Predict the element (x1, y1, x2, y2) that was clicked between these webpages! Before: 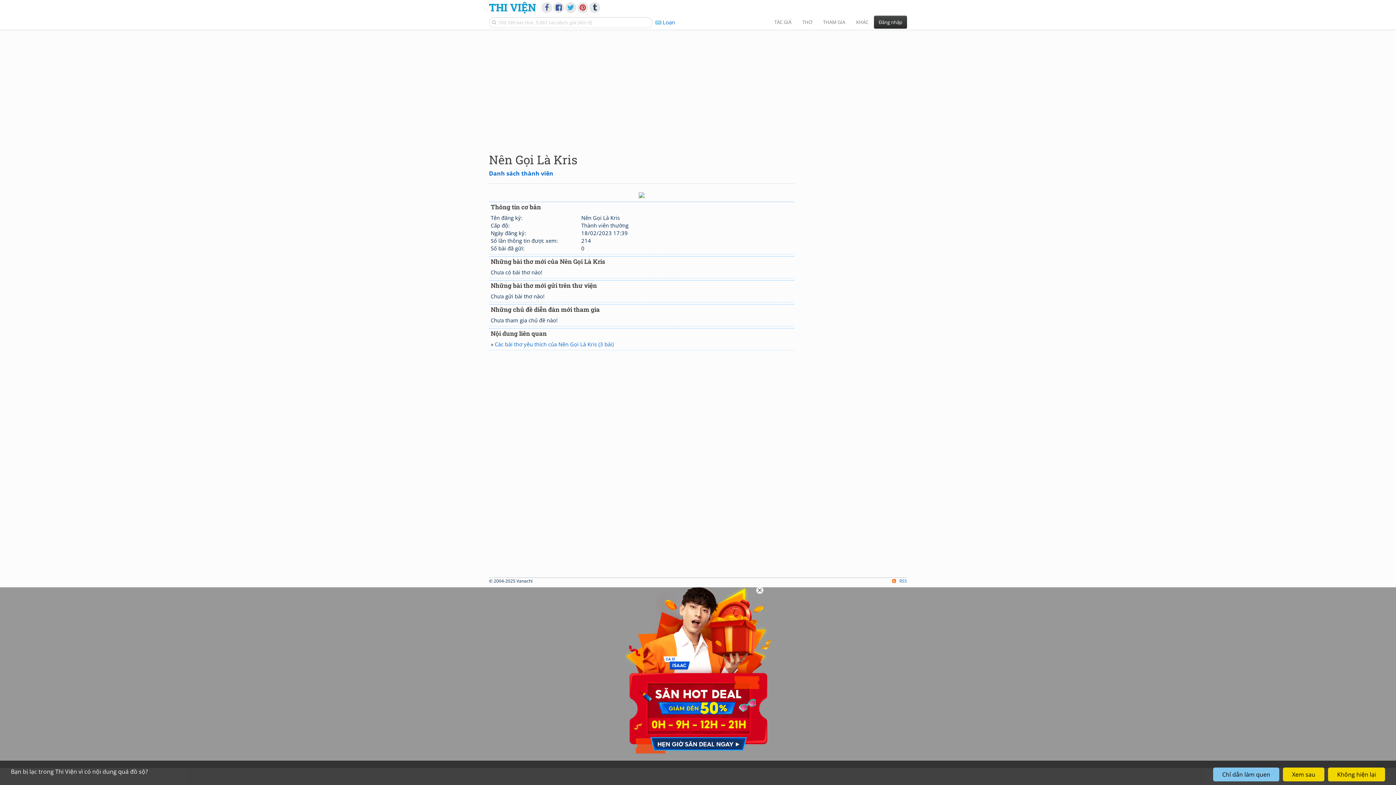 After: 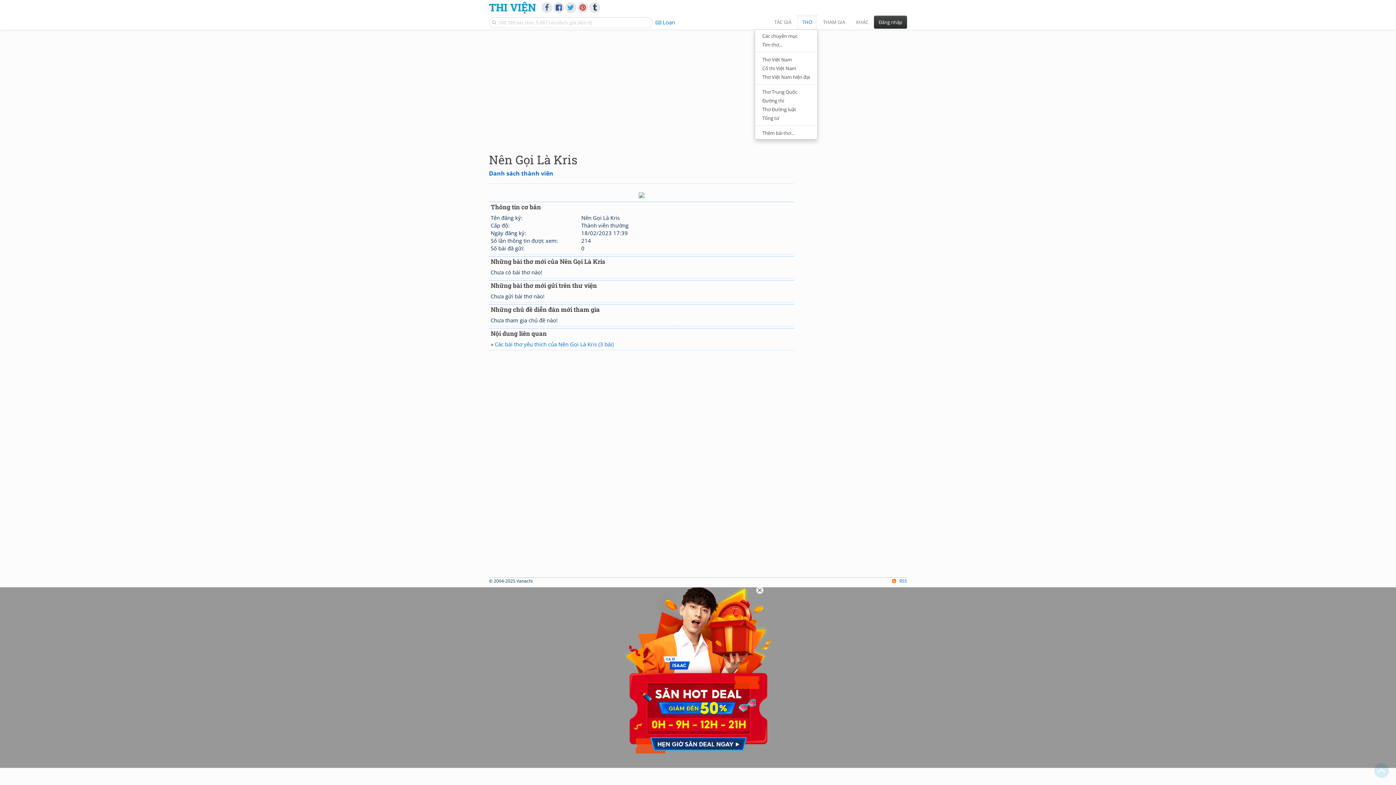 Action: label: THƠ bbox: (797, 14, 817, 29)